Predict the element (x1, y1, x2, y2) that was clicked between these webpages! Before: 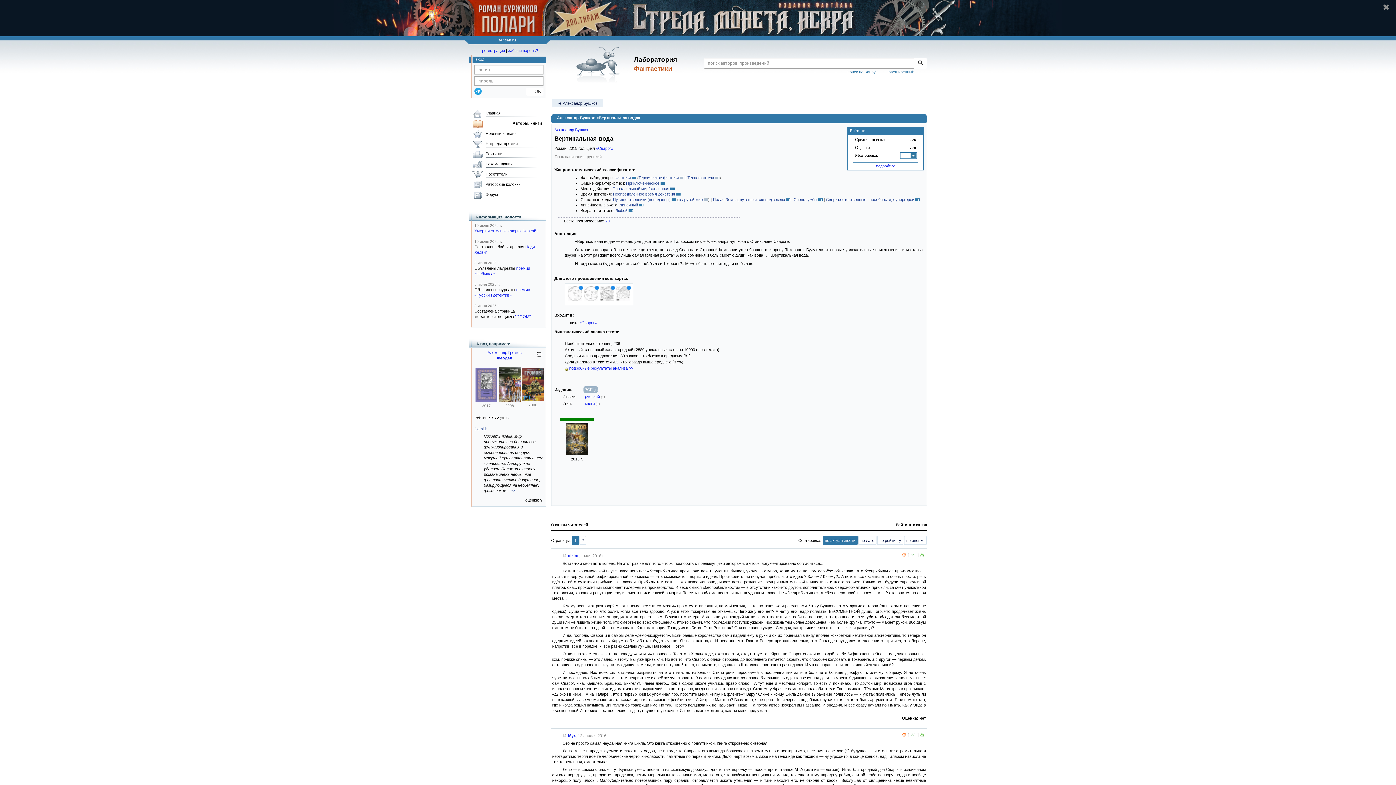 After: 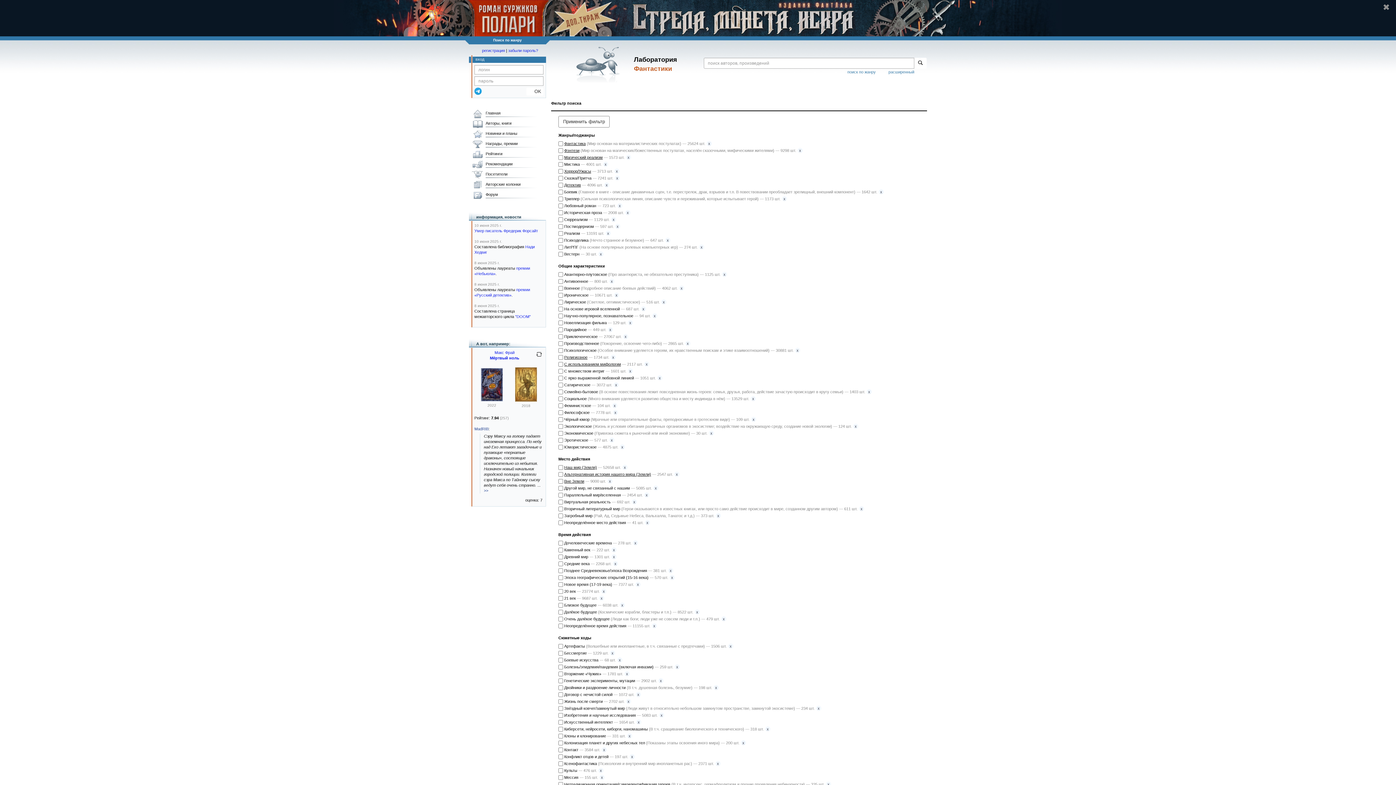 Action: bbox: (847, 69, 876, 74) label: поиск по жанру